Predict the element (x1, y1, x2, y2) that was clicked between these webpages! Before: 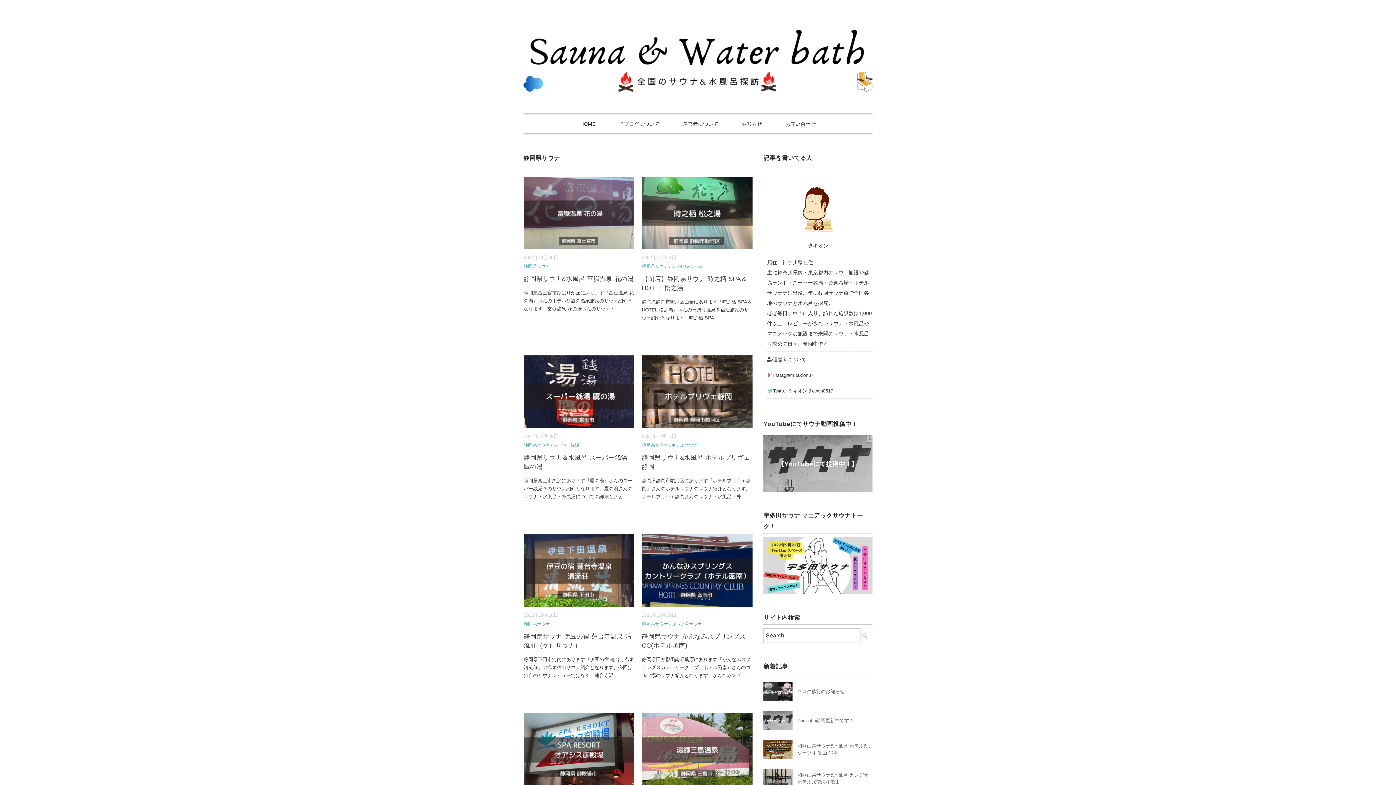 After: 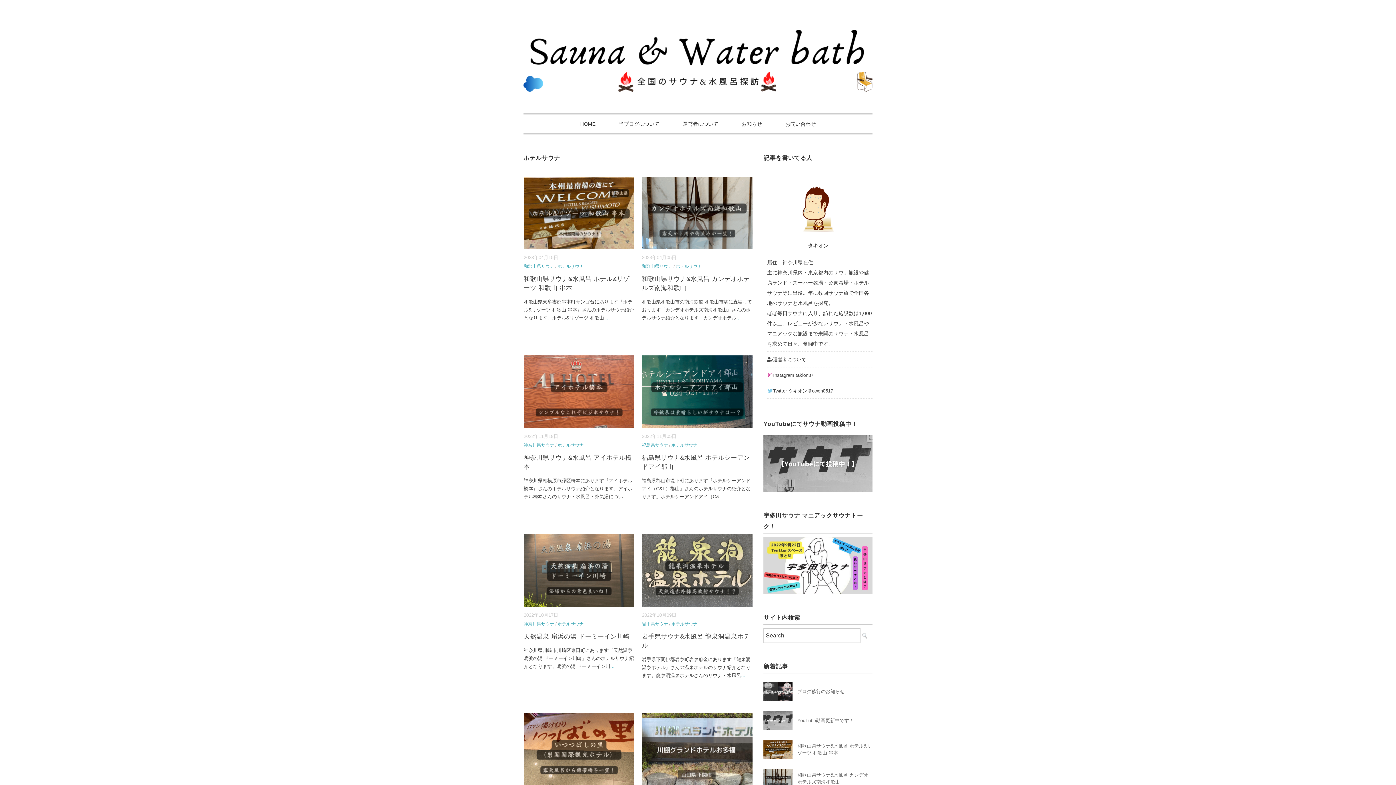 Action: label: ホテルサウナ bbox: (671, 442, 697, 448)